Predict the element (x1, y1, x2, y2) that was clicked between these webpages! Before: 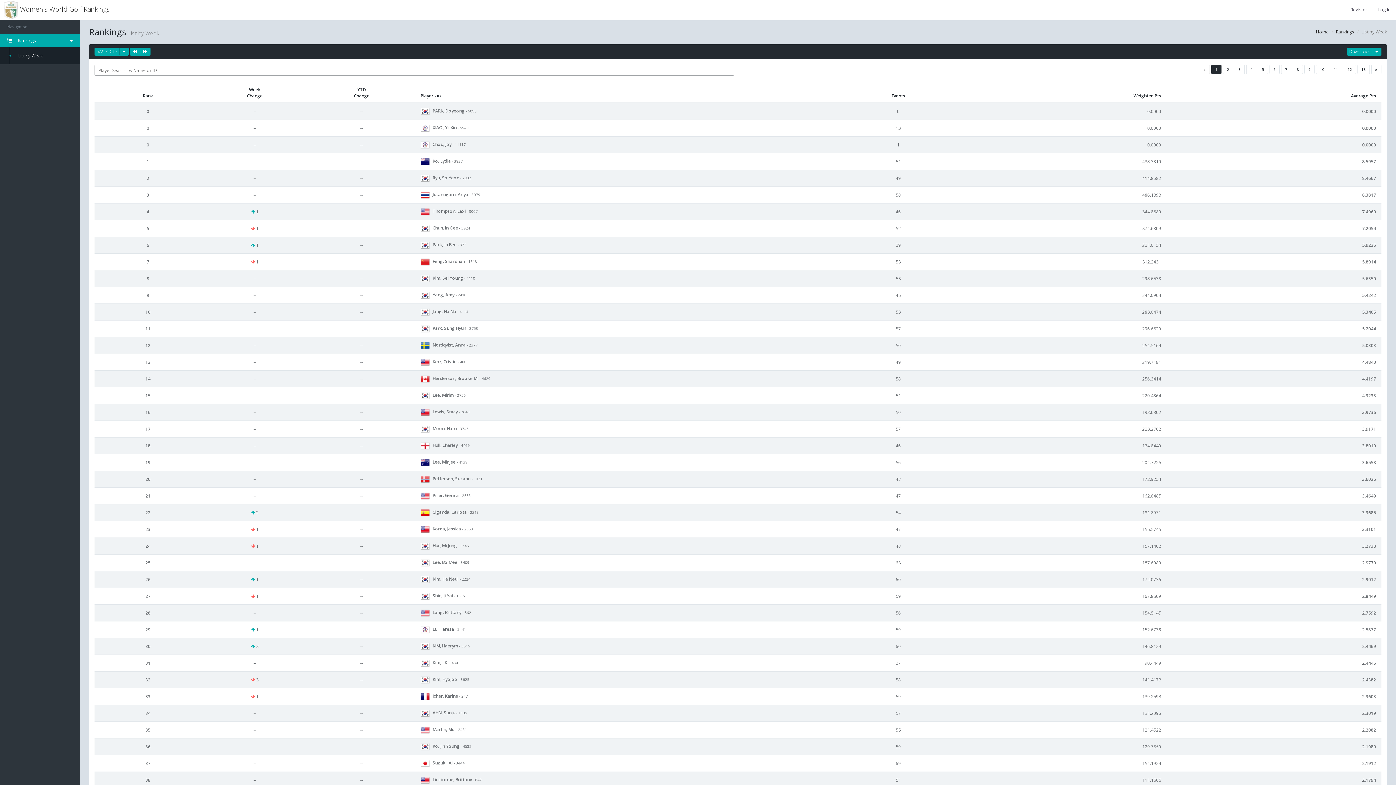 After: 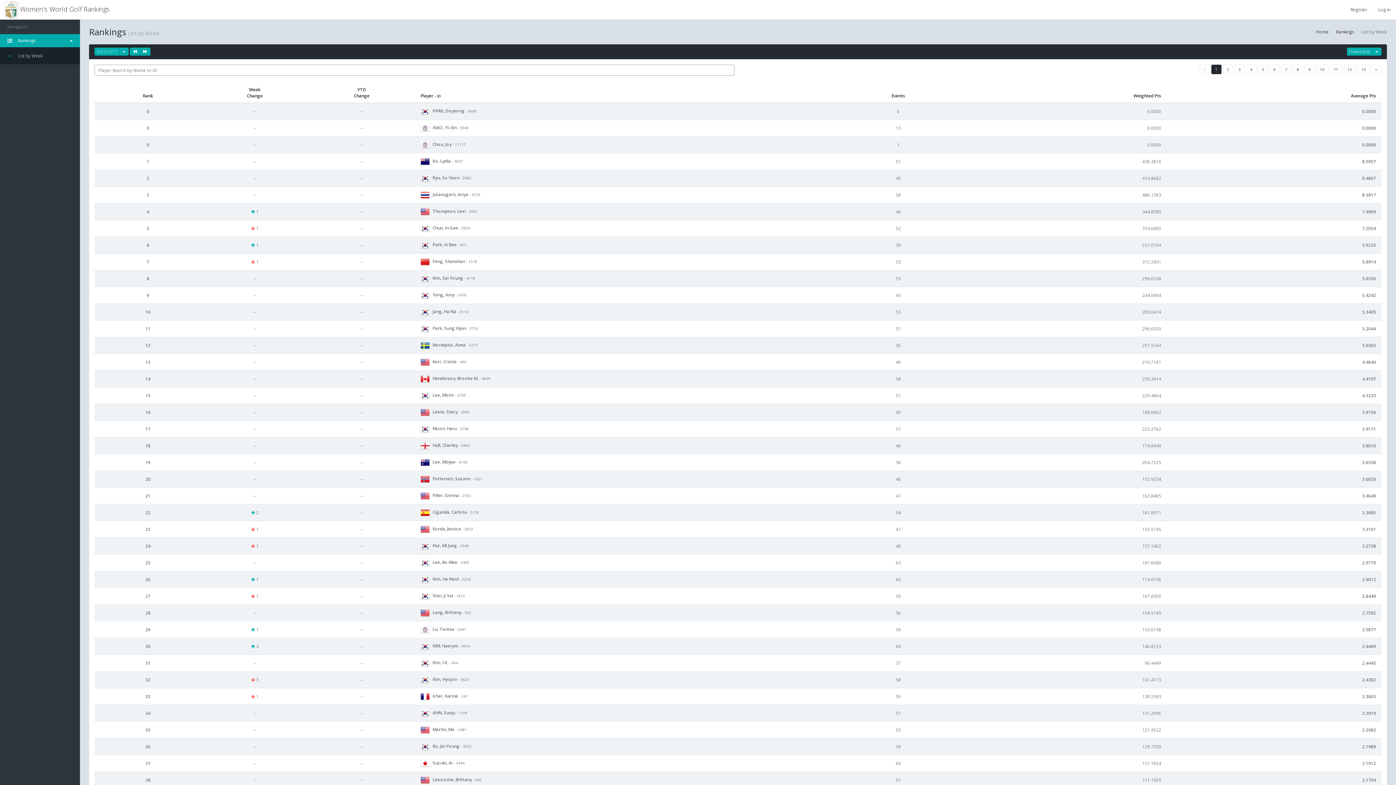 Action: bbox: (1316, 28, 1329, 34) label: Home